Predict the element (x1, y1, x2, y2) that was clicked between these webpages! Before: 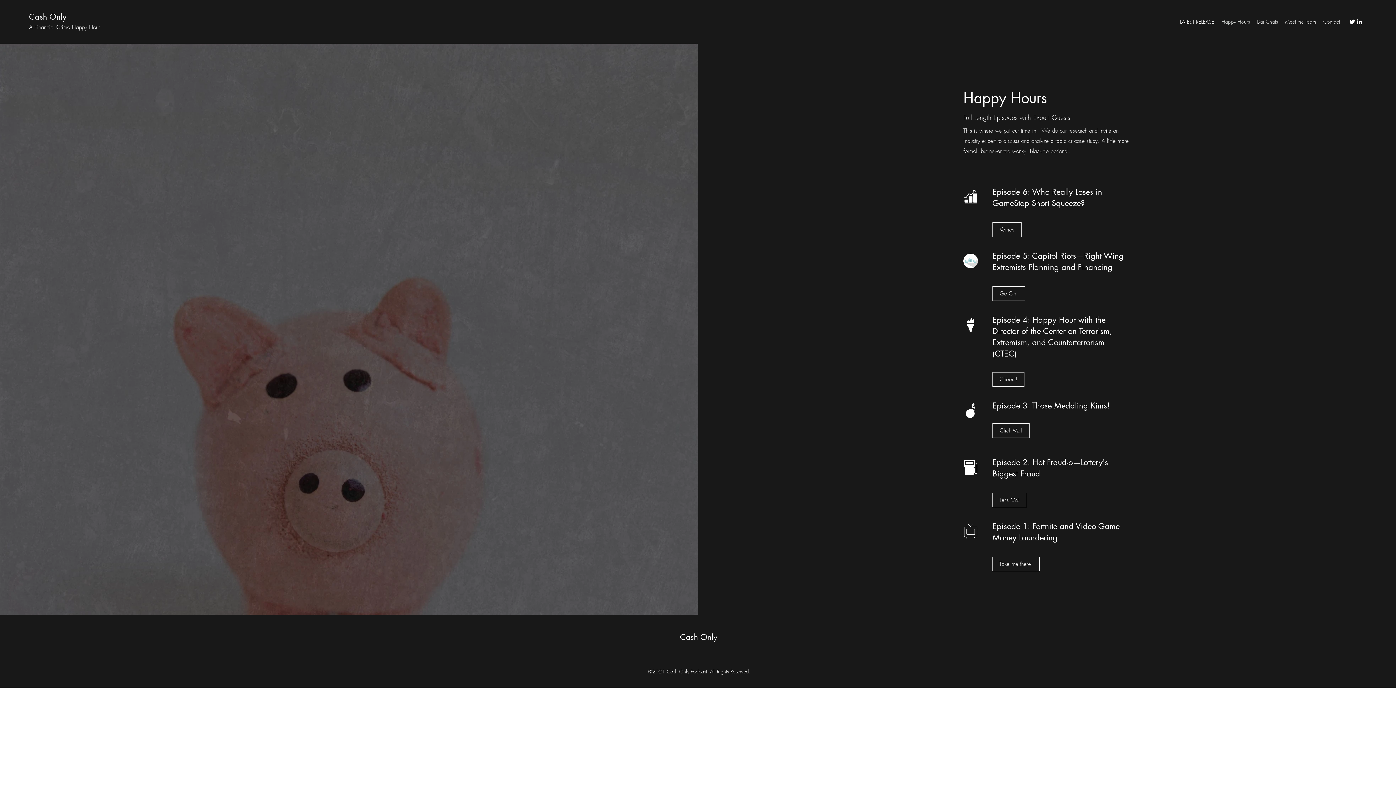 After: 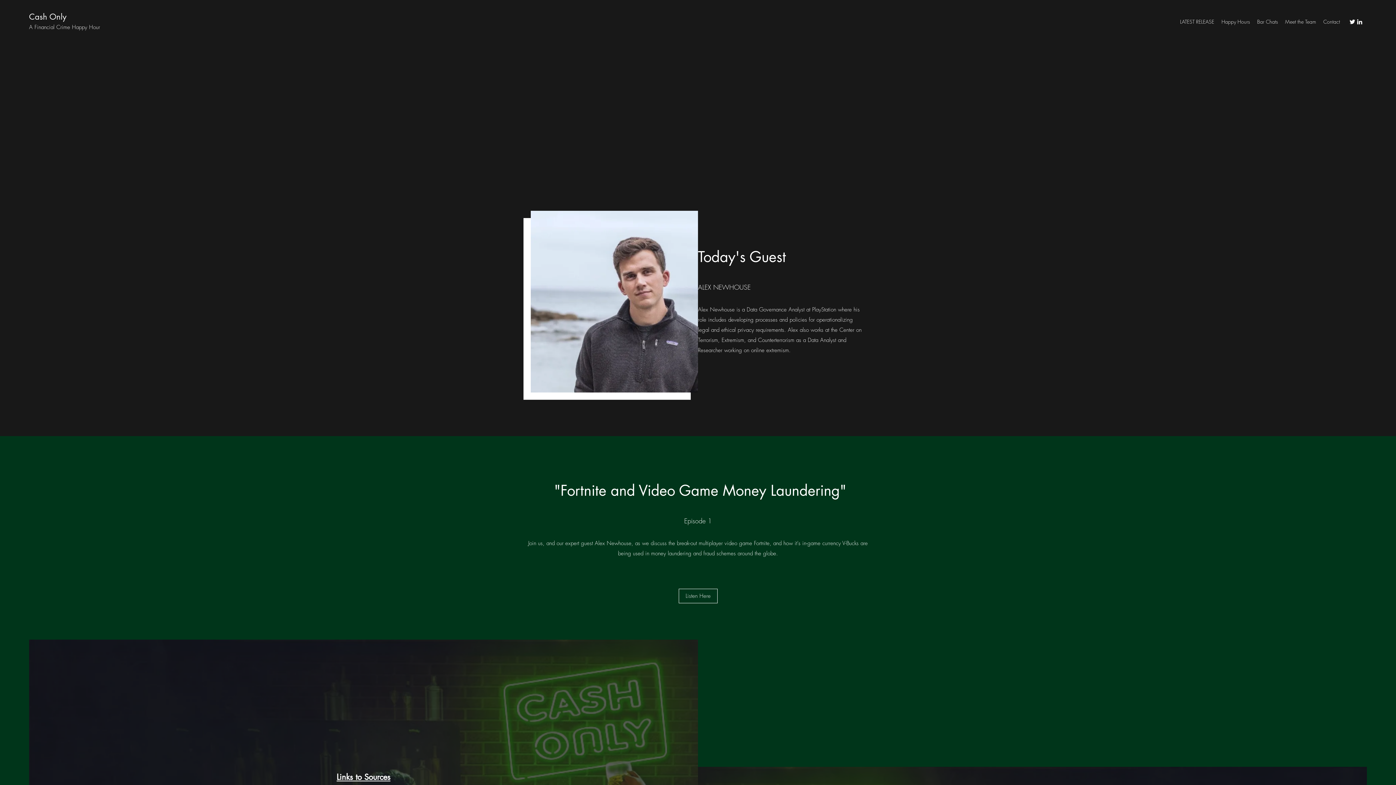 Action: bbox: (992, 557, 1040, 571) label: Take me there!